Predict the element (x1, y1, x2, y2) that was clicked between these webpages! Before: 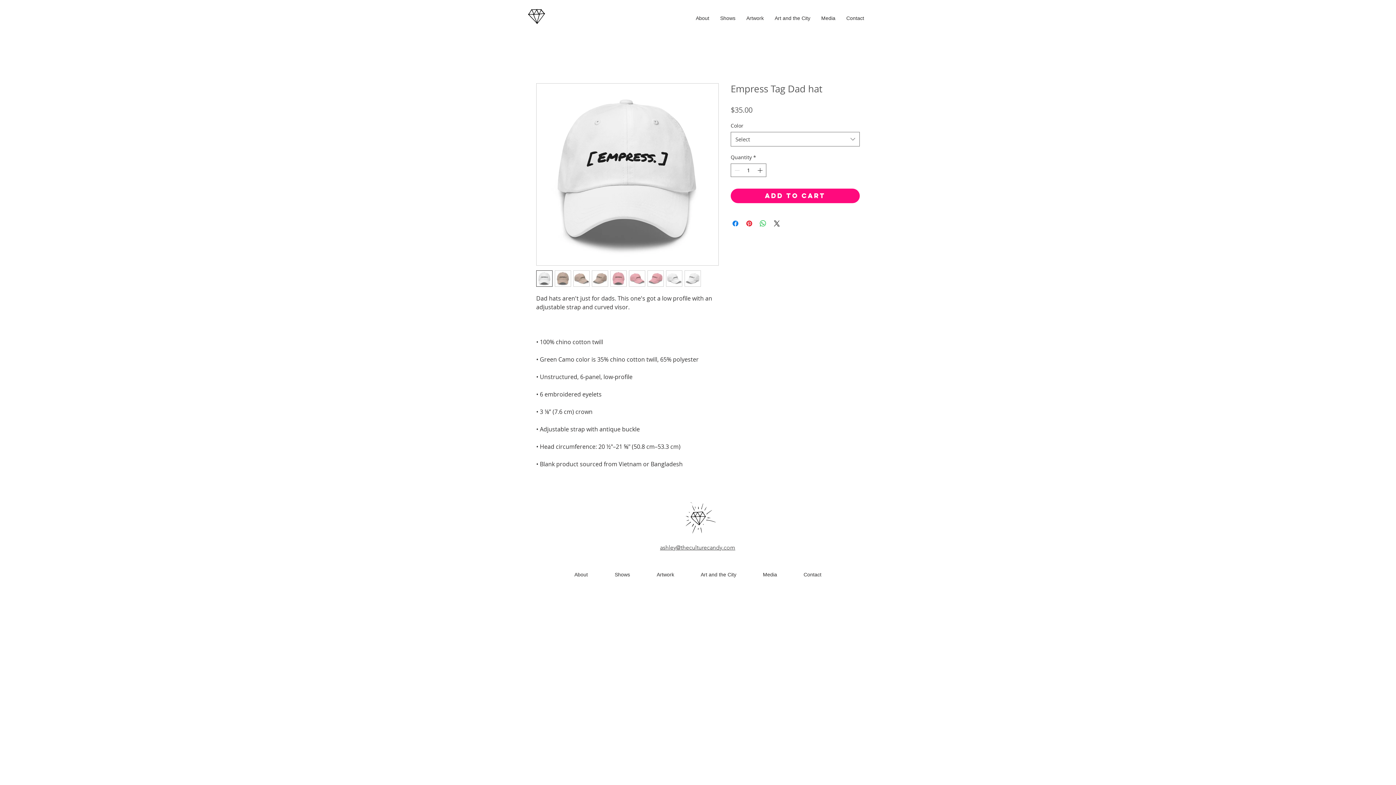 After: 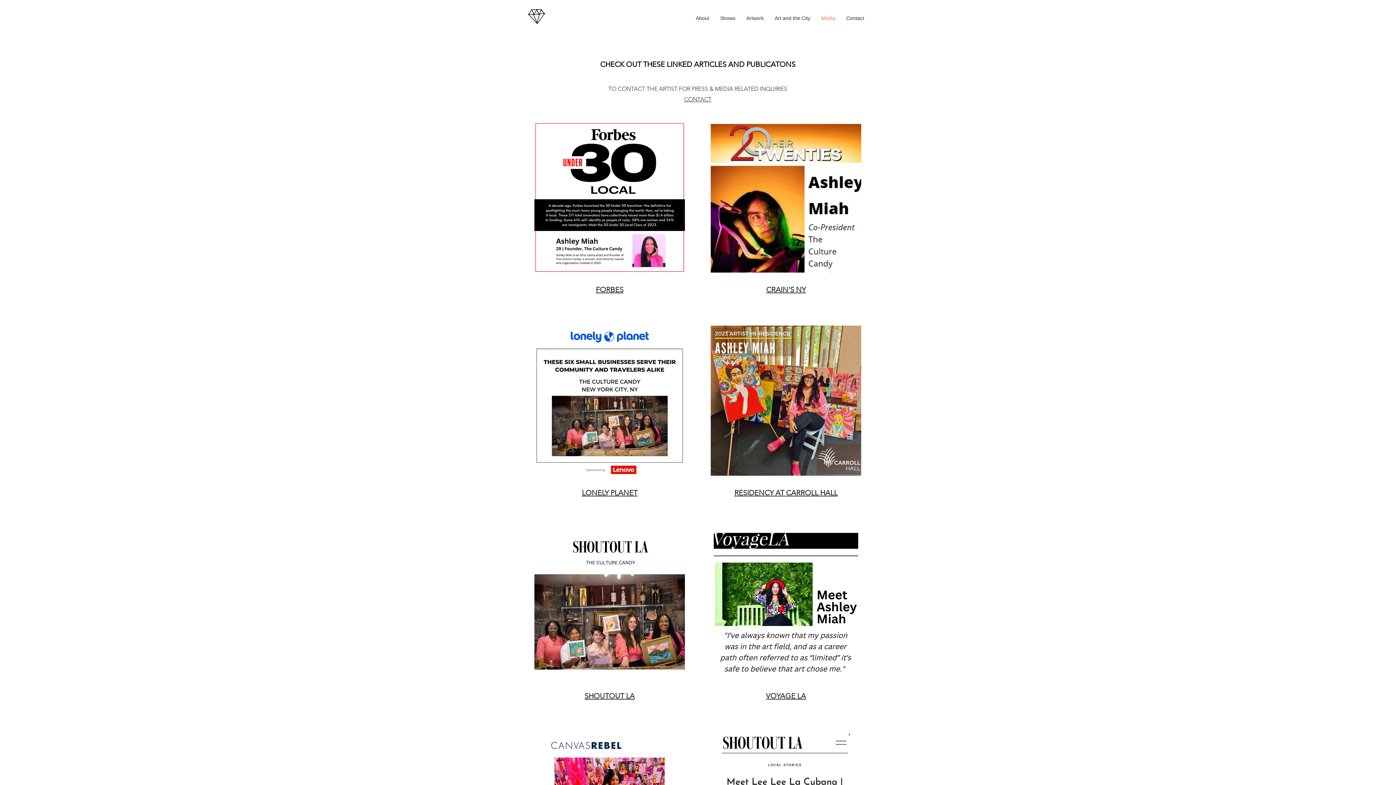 Action: bbox: (749, 563, 790, 586) label: Media